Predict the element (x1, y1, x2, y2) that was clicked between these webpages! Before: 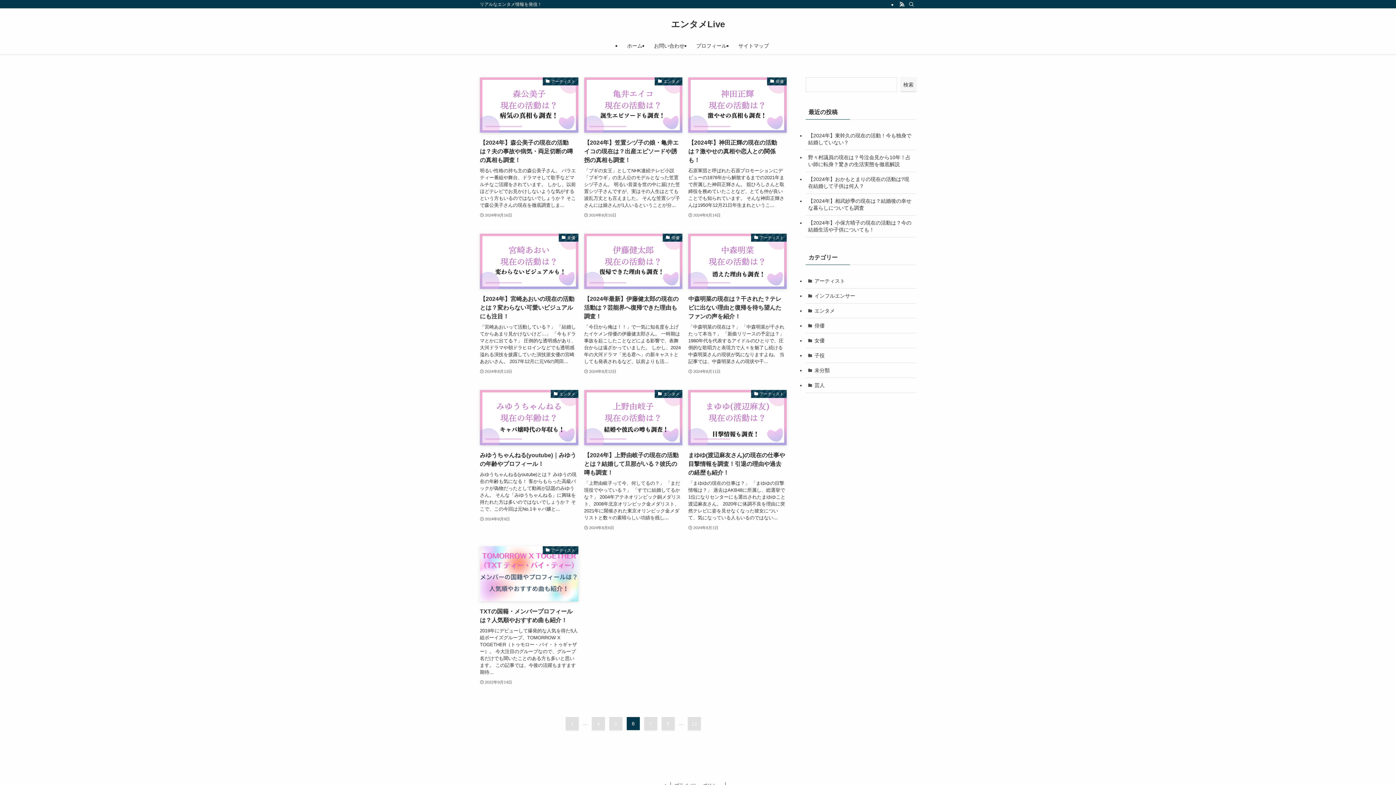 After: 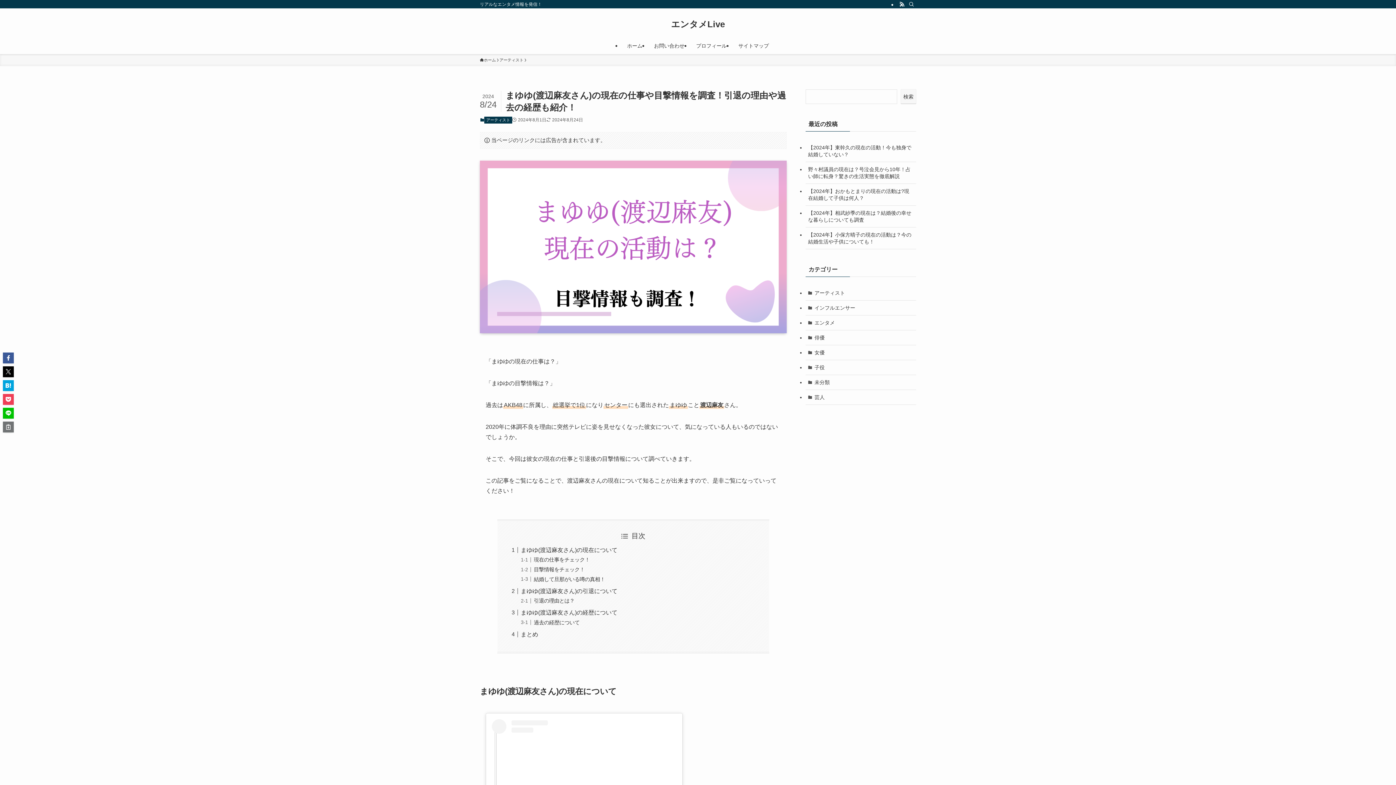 Action: bbox: (688, 390, 786, 531) label: アーティスト
まゆゆ(渡辺麻友さん)の現在の仕事や目撃情報を調査！引退の理由や過去の経歴も紹介！
「まゆゆの現在の仕事は？」 「まゆゆの目撃情報は？」 過去はAKB48に所属し、総選挙で1位になりセンターにも選出されたまゆゆこと渡辺麻友さん。 2020年に体調不良を理由に突然テレビに姿を見せなくなった彼女について、気になっている人もいるのではない...
2024年8月1日